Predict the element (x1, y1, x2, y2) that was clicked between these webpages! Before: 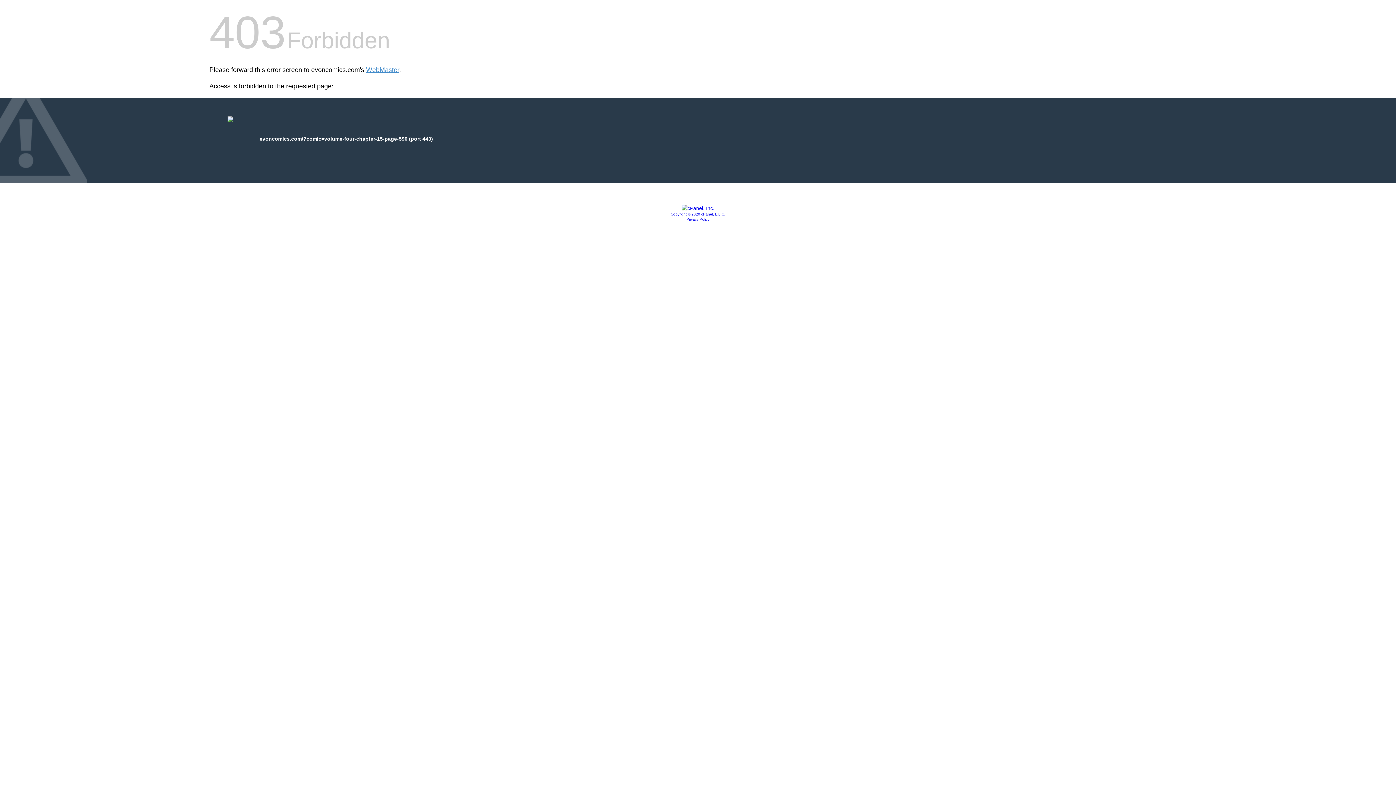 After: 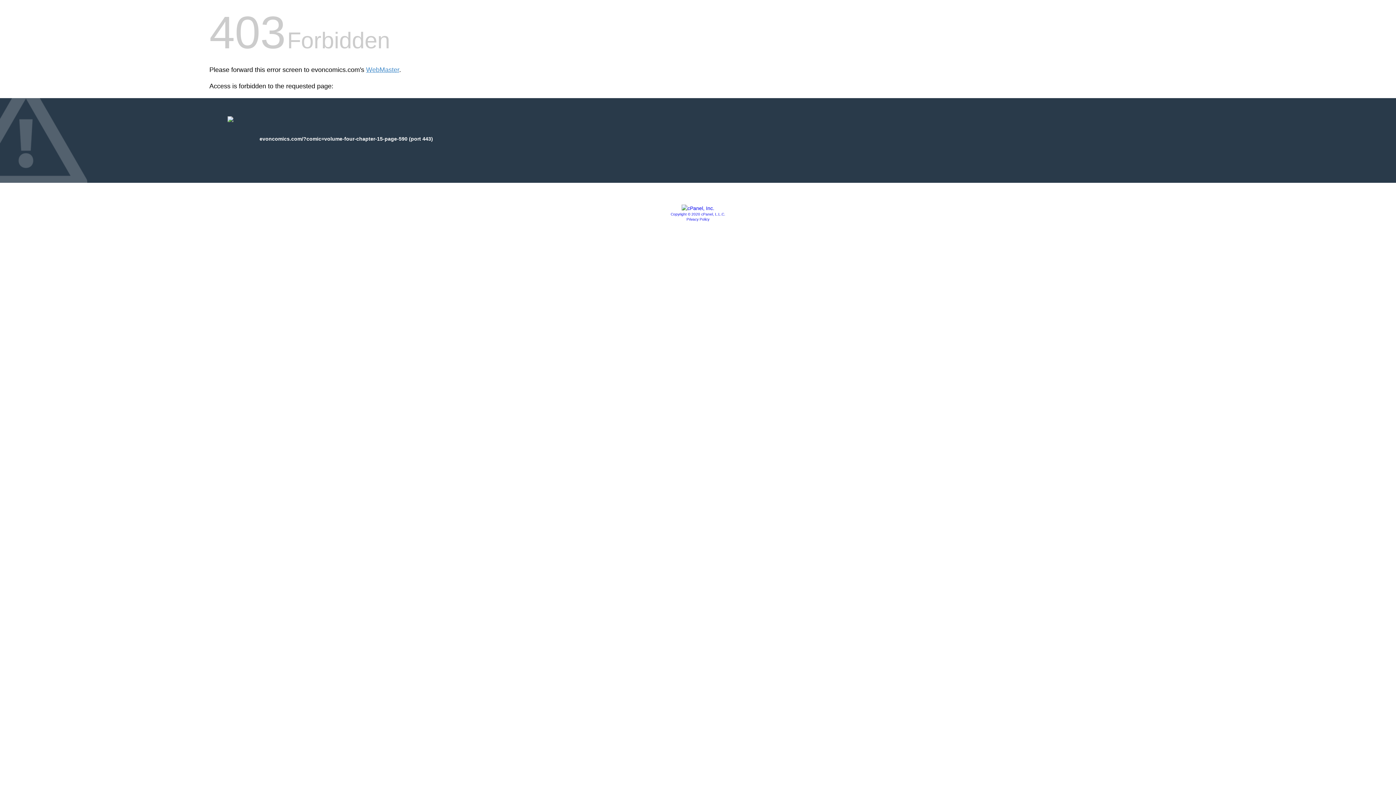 Action: bbox: (681, 205, 714, 211)